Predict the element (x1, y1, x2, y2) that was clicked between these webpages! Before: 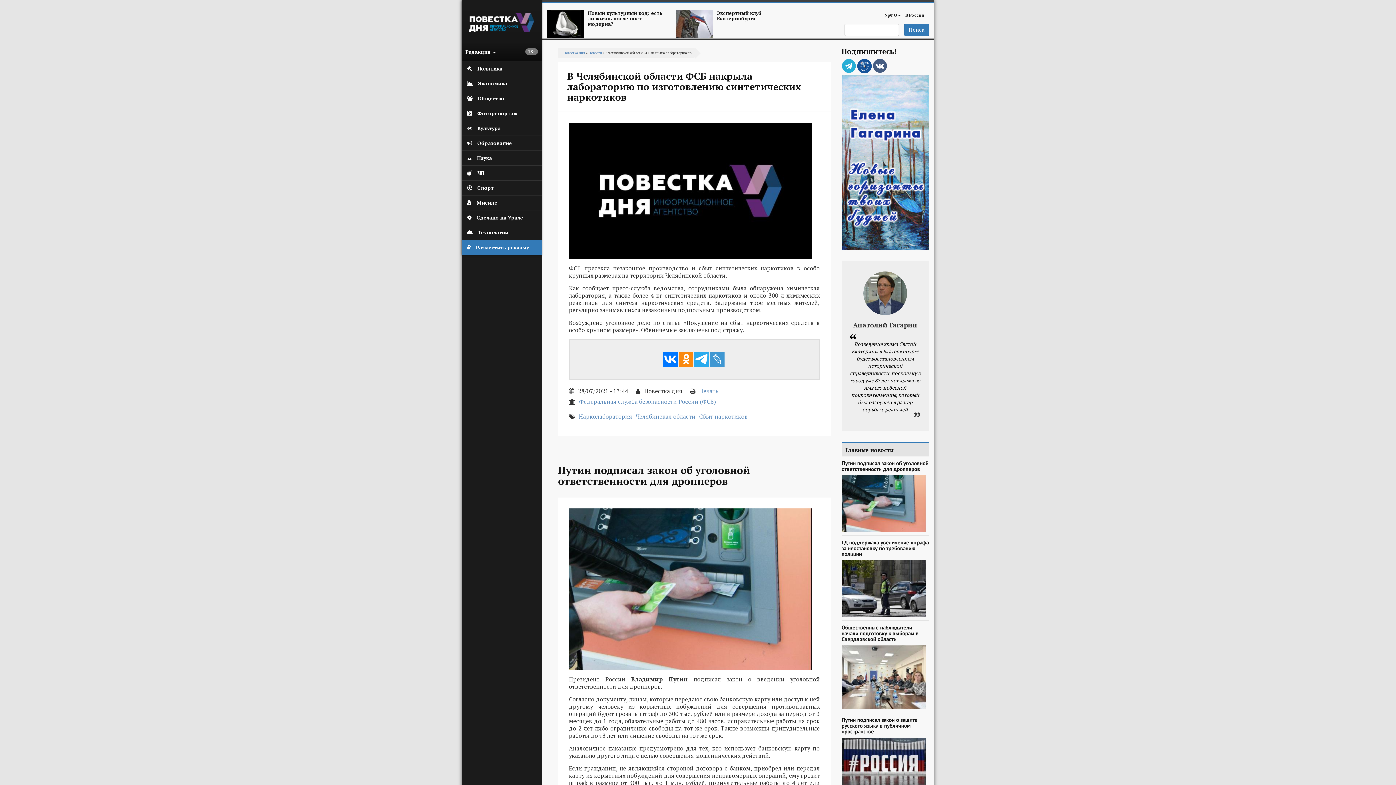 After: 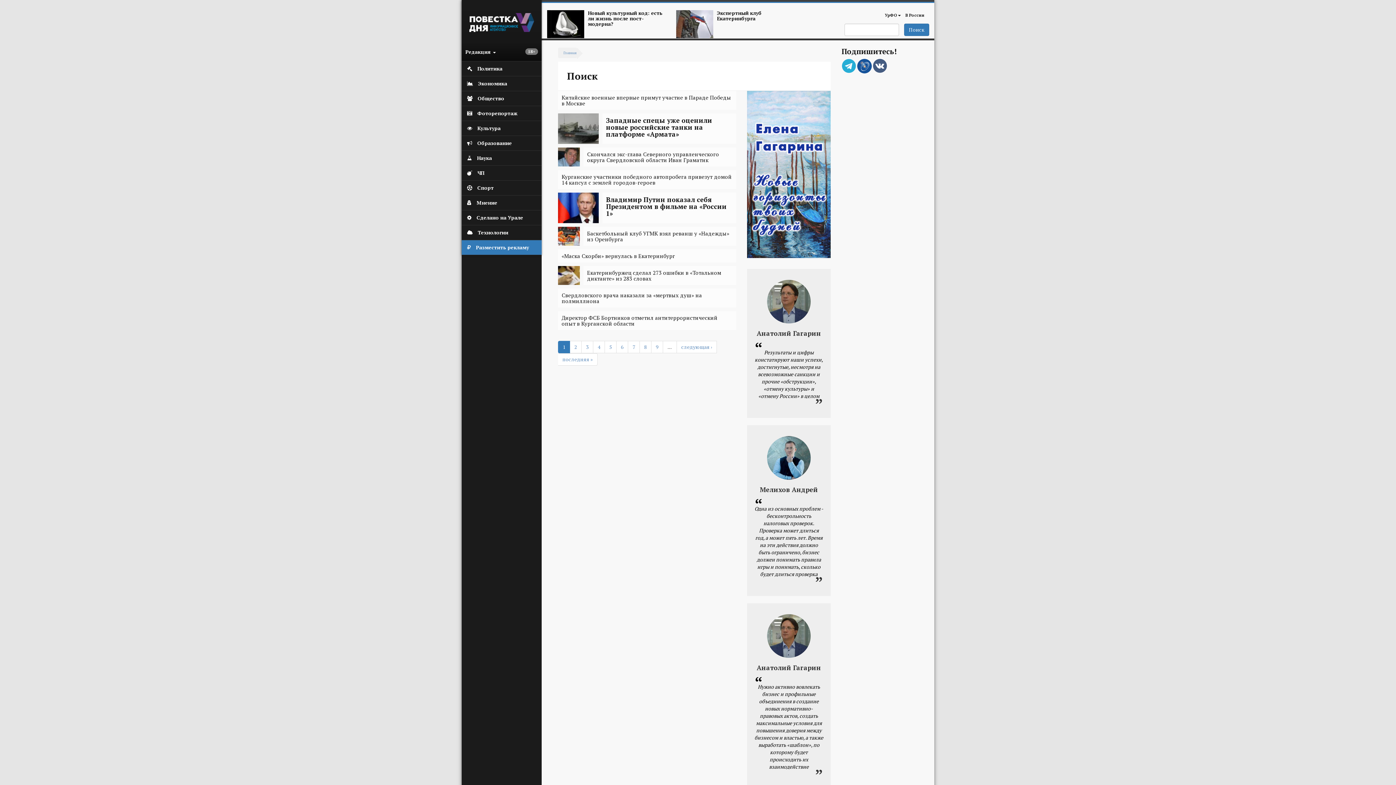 Action: bbox: (904, 23, 929, 36) label: Поиск